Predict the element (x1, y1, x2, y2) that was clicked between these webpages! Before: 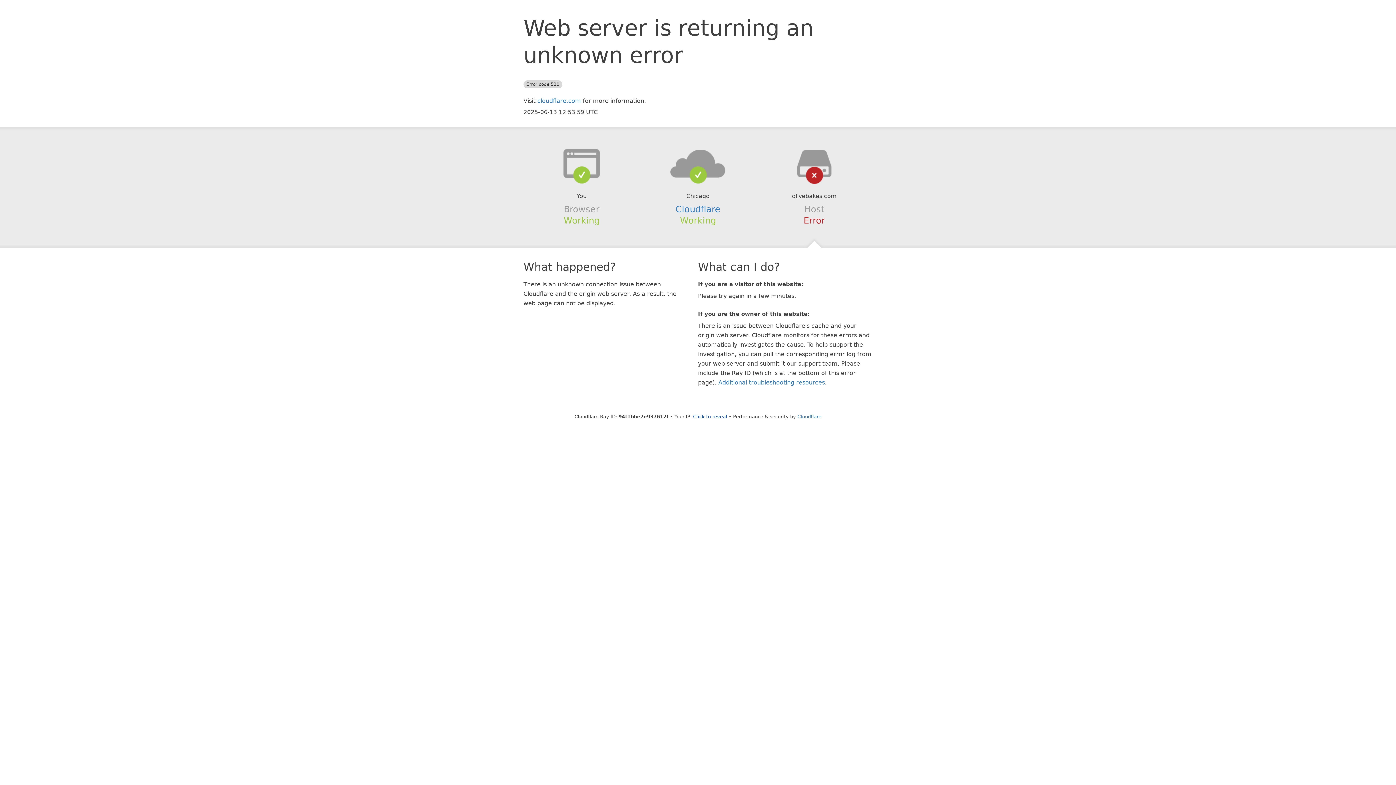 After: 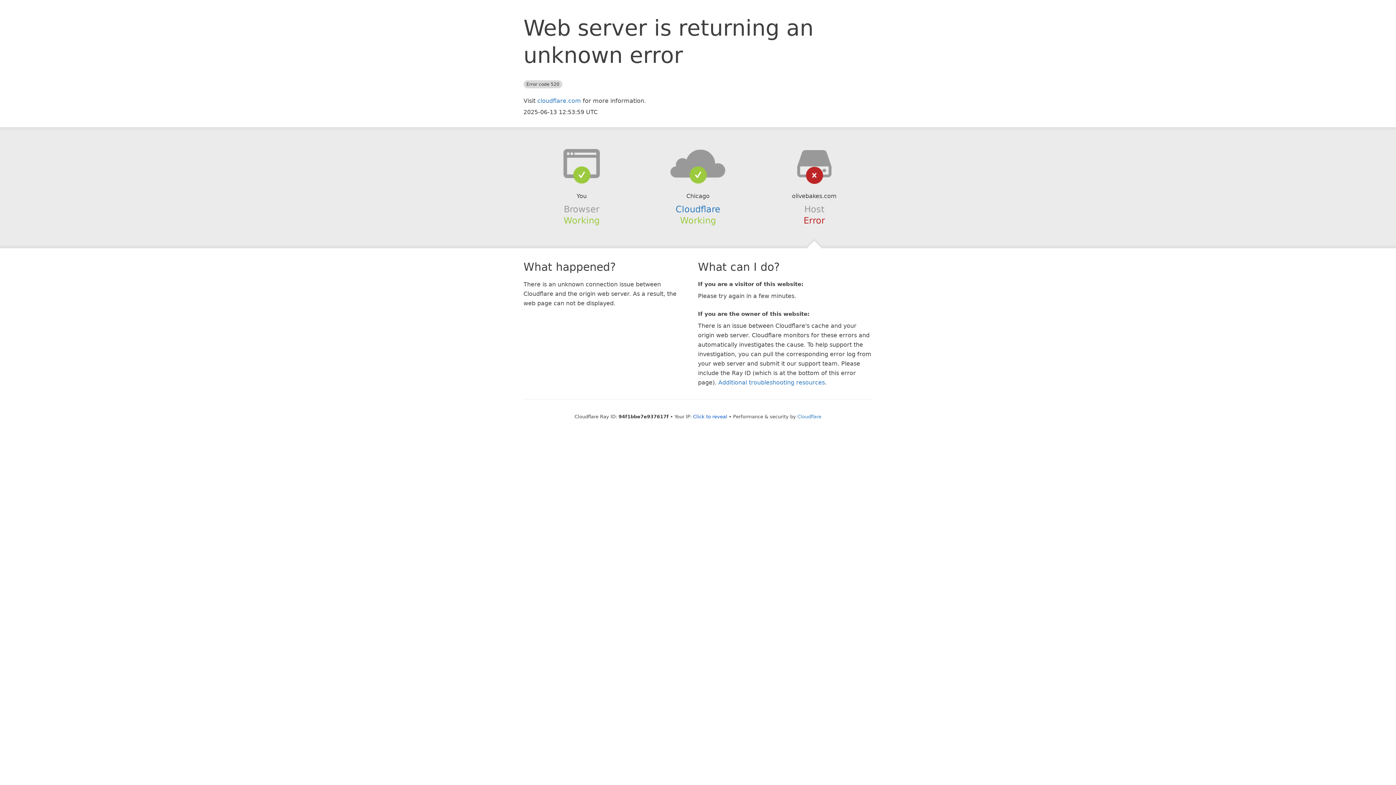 Action: bbox: (639, 148, 756, 178)